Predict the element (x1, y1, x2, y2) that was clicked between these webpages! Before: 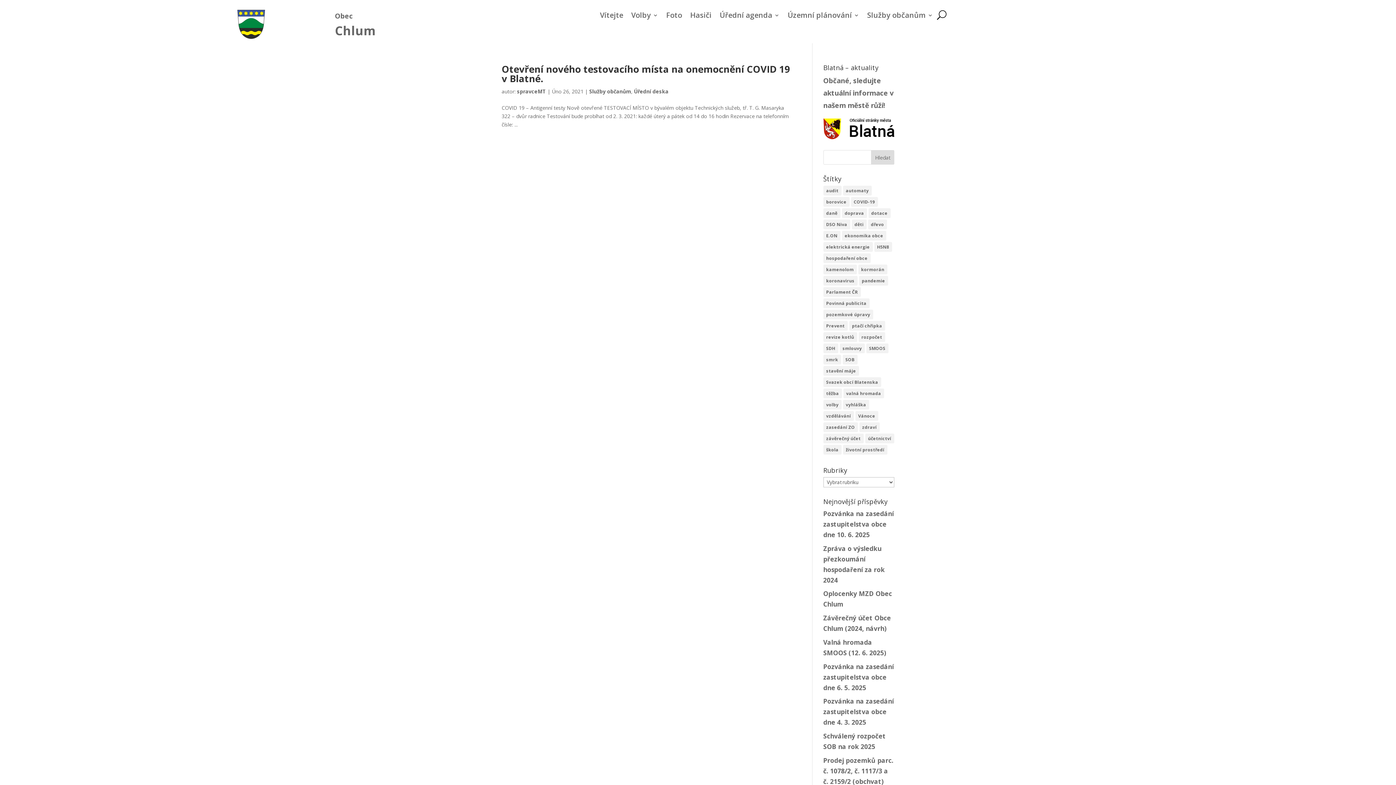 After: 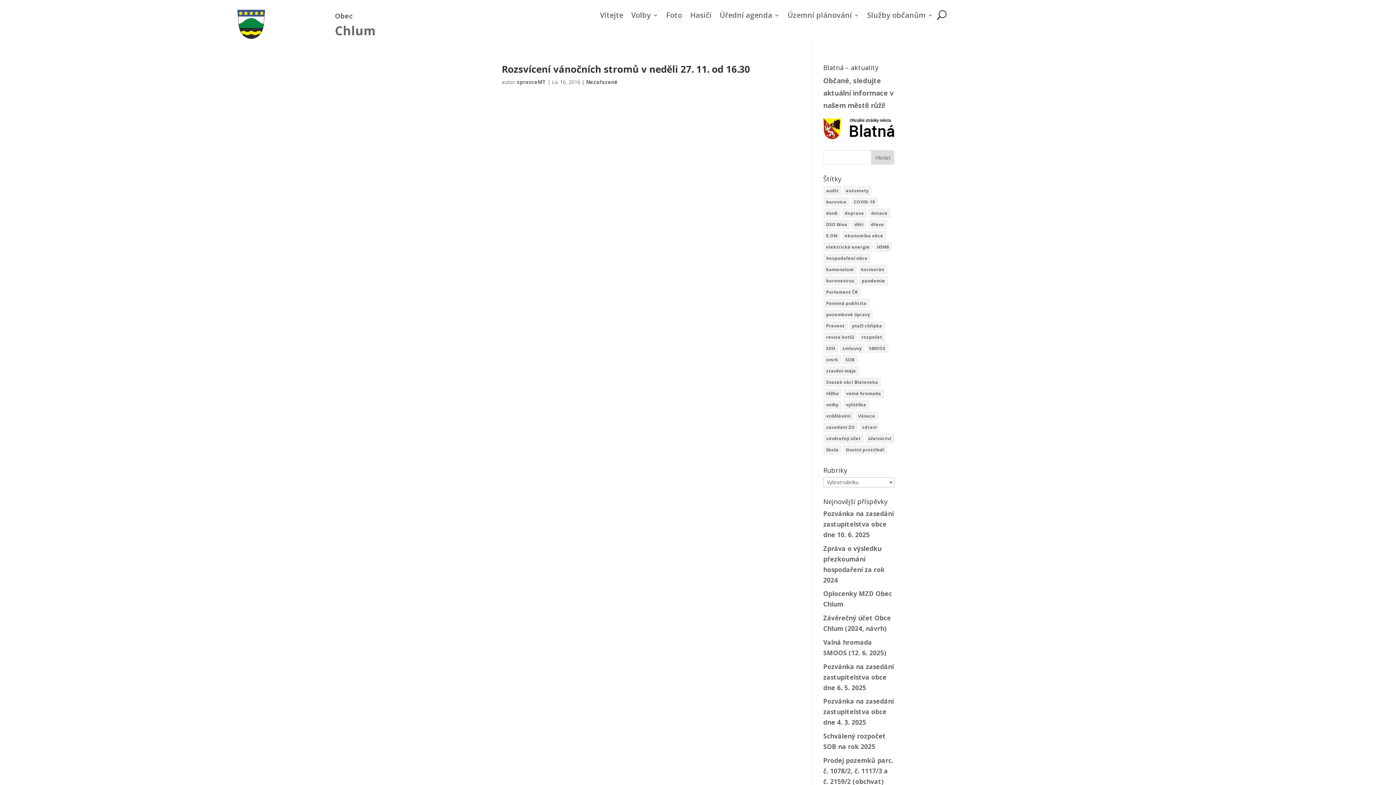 Action: bbox: (855, 411, 878, 421) label: Vánoce (1 položka)